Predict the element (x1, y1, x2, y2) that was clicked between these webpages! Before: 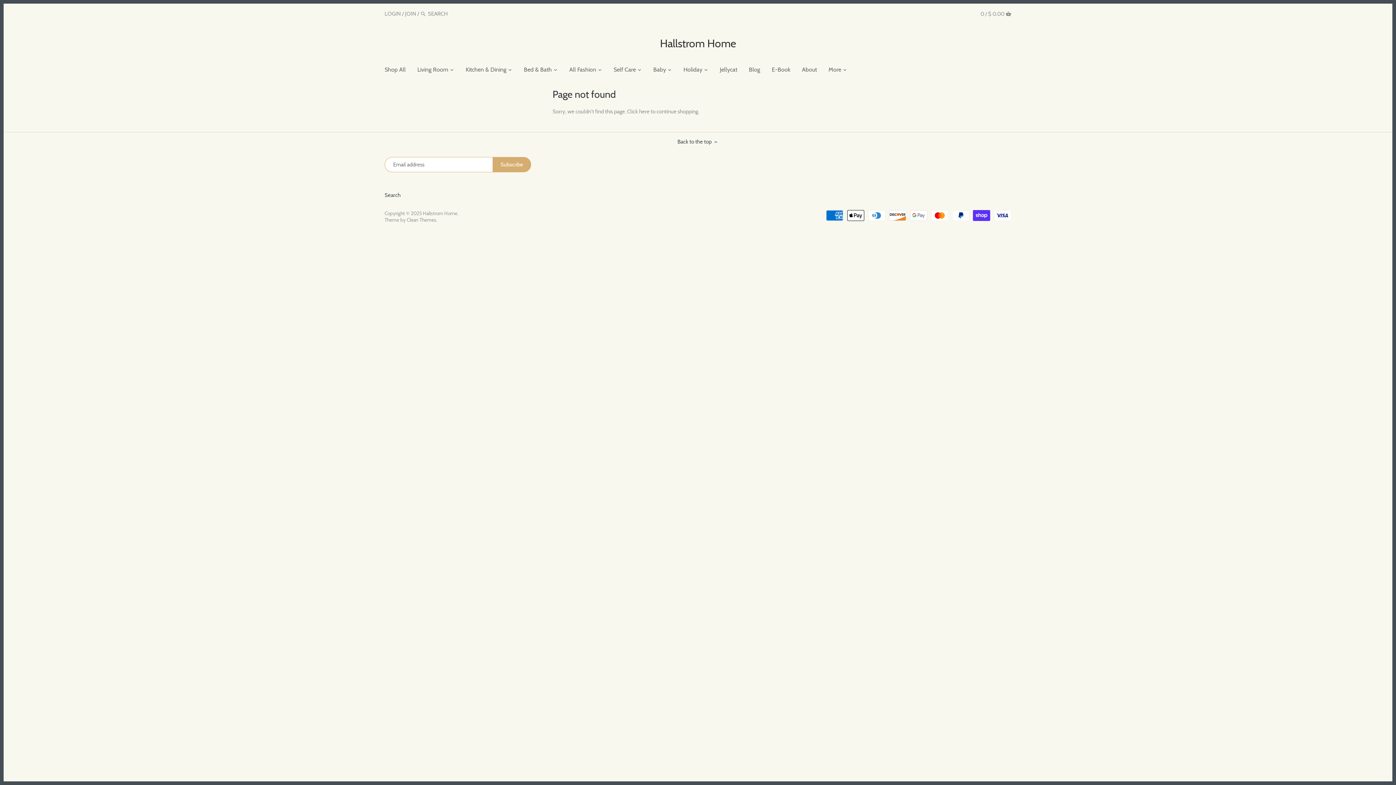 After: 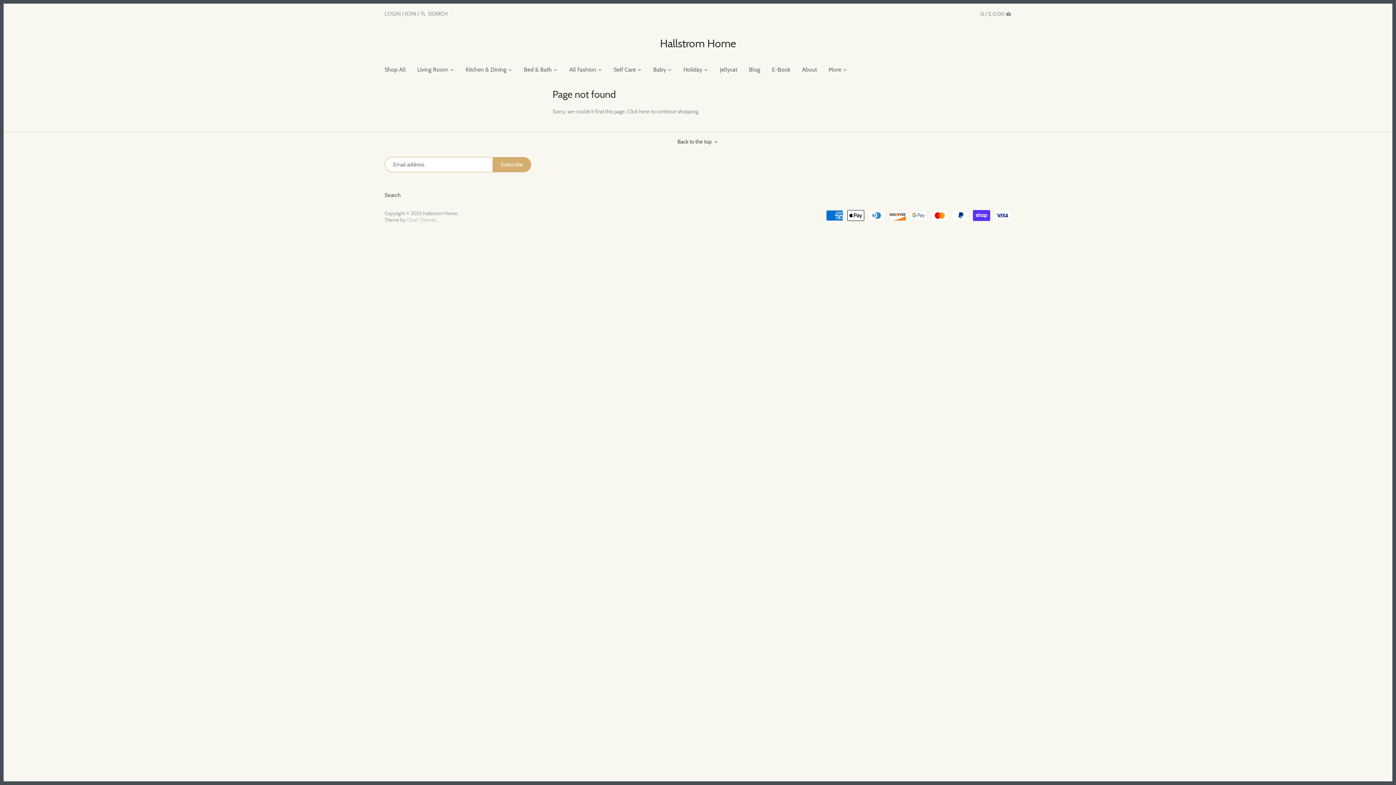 Action: bbox: (406, 216, 436, 222) label: Clean Themes